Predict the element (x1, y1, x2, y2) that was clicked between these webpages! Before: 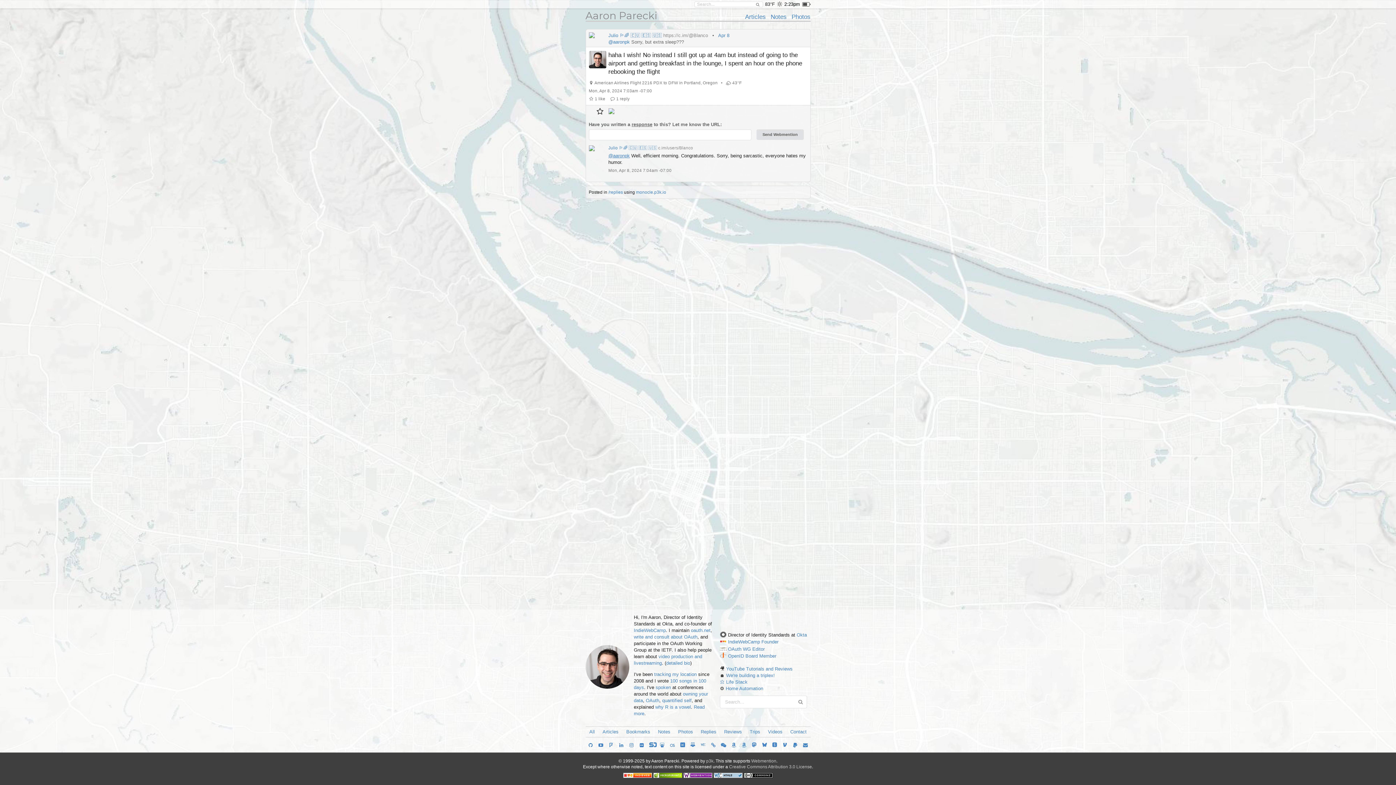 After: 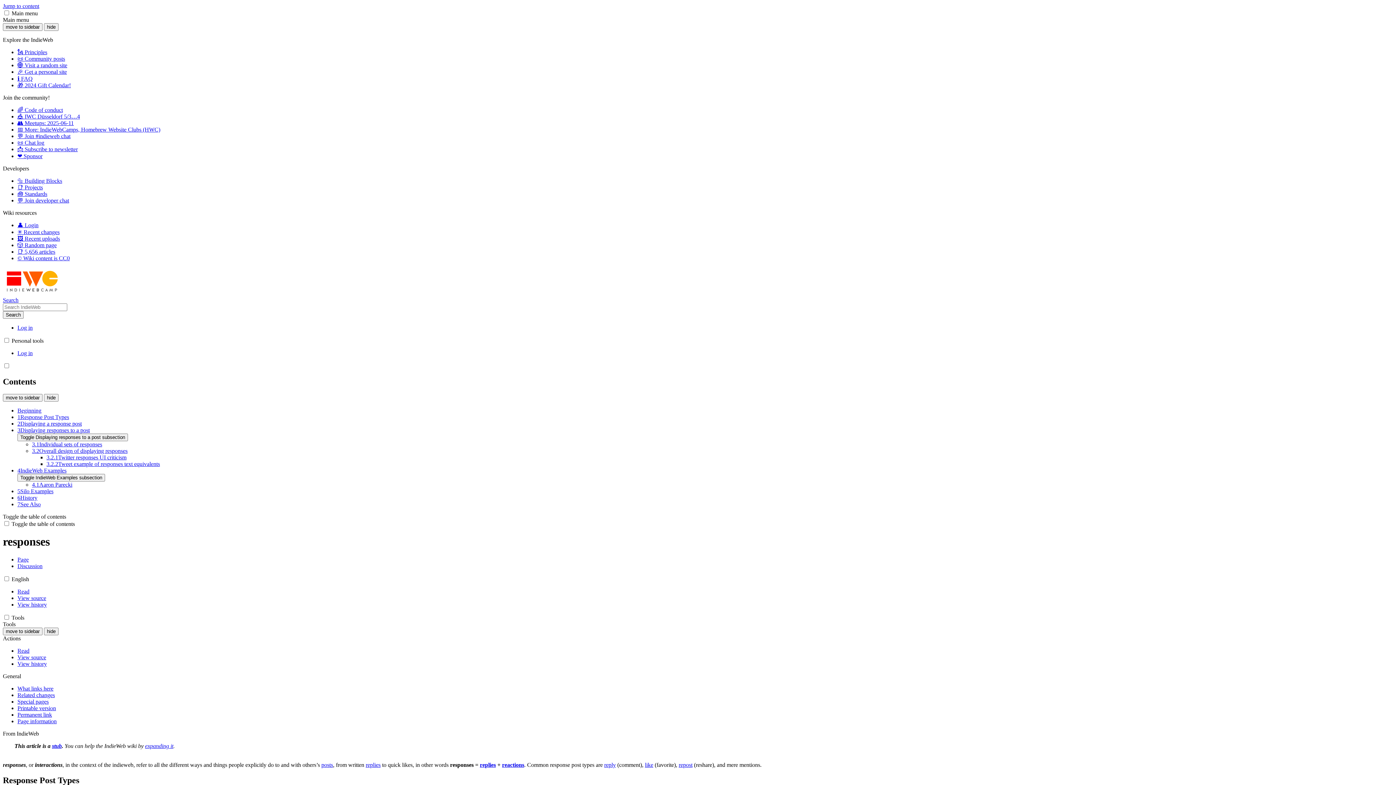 Action: label: response bbox: (631, 121, 652, 127)